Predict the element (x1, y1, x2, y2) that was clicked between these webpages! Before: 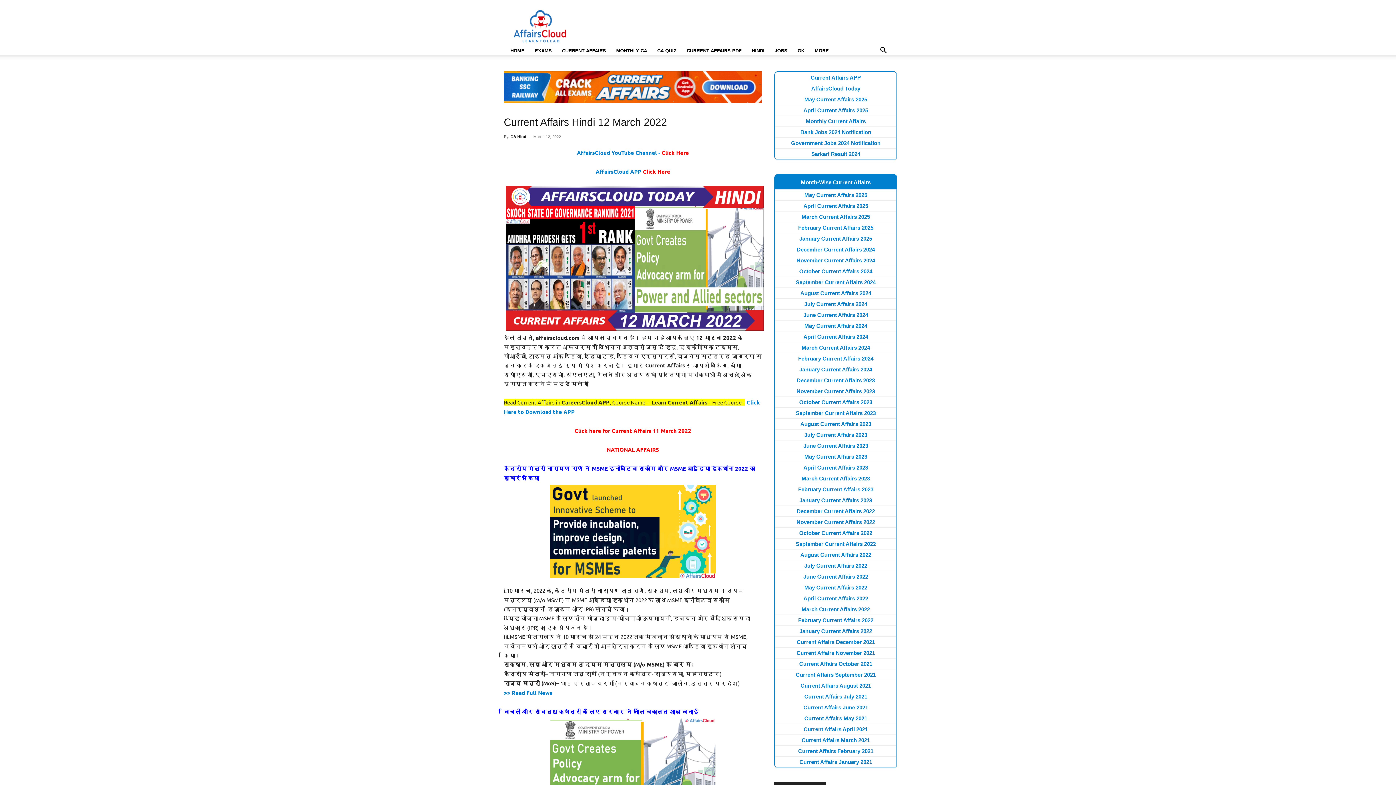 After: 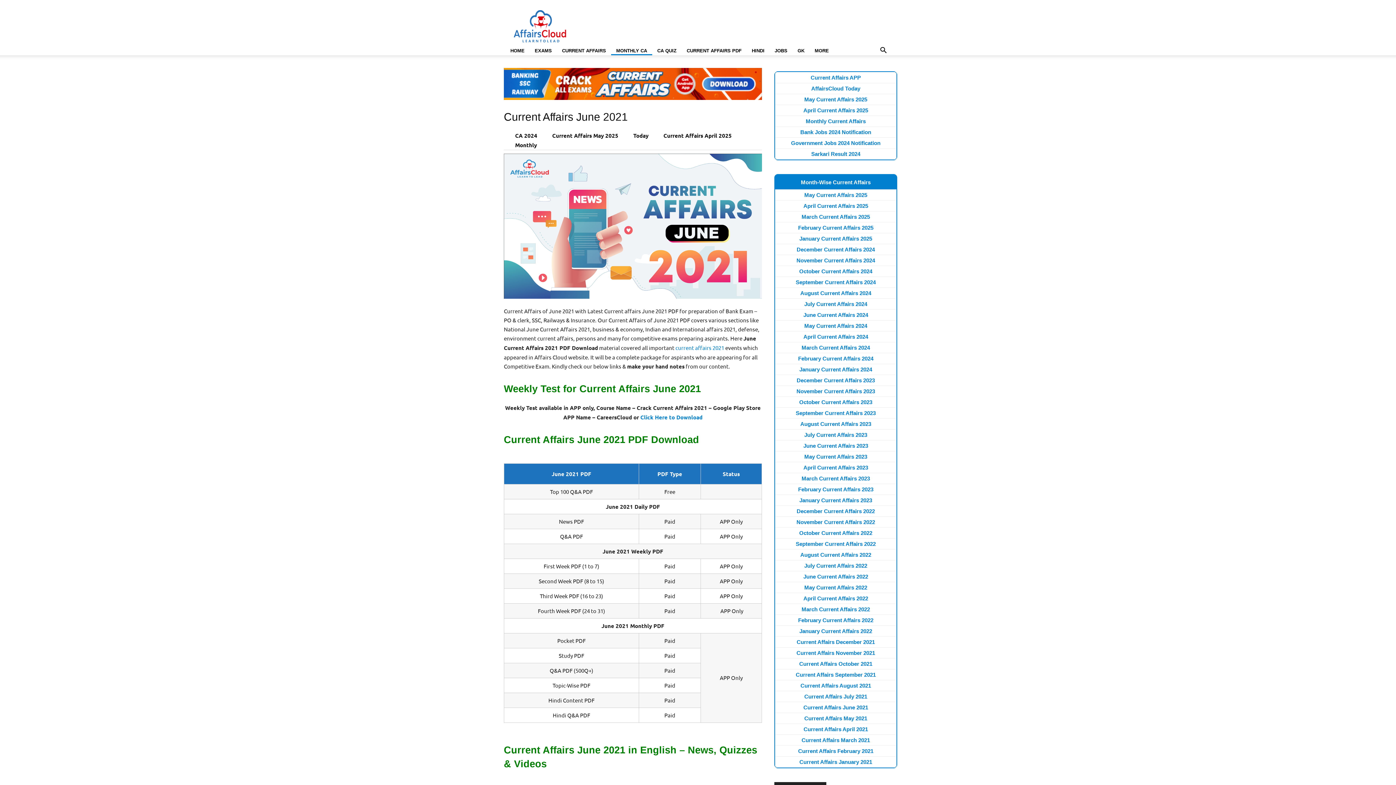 Action: label: Current Affairs June 2021 bbox: (803, 704, 868, 710)